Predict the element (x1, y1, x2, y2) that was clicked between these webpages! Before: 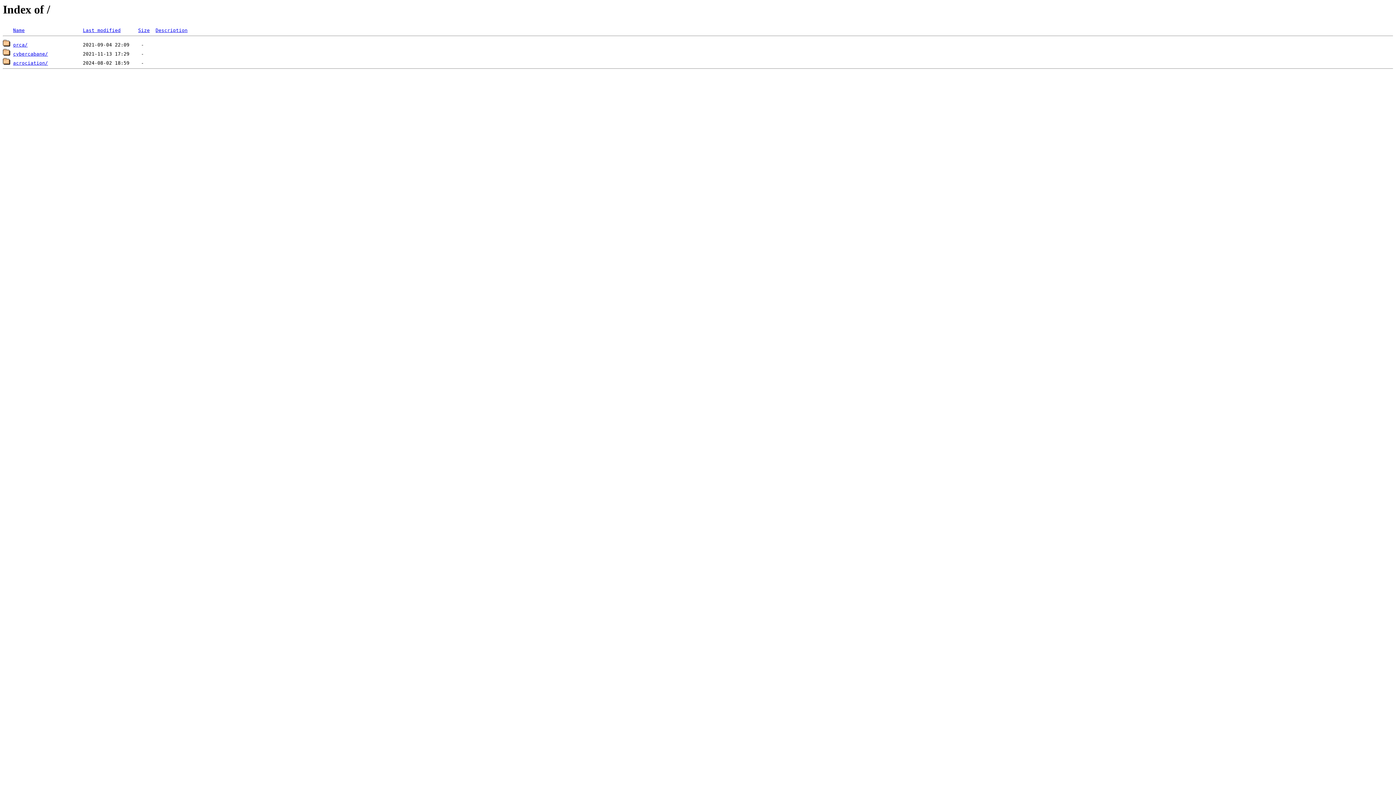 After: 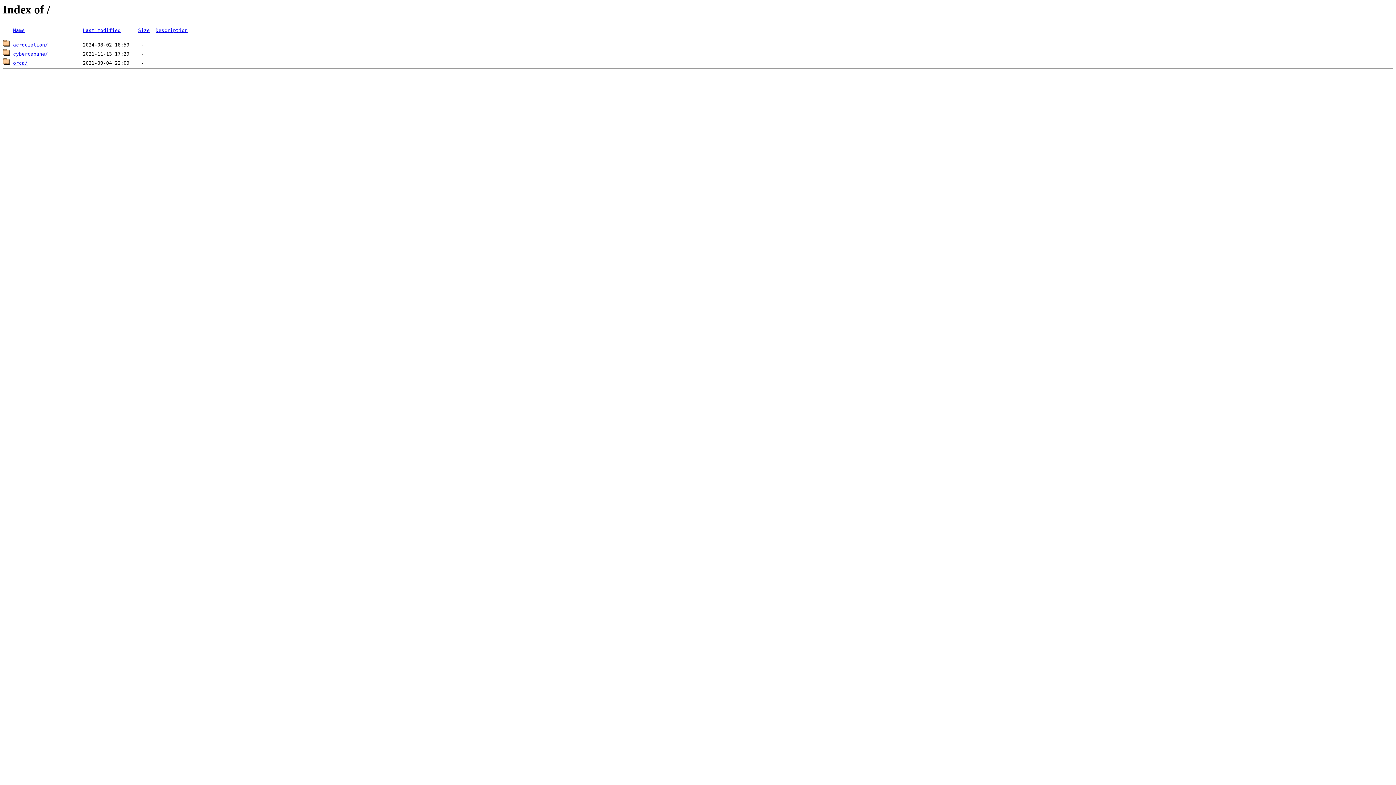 Action: label: Size bbox: (138, 27, 149, 33)